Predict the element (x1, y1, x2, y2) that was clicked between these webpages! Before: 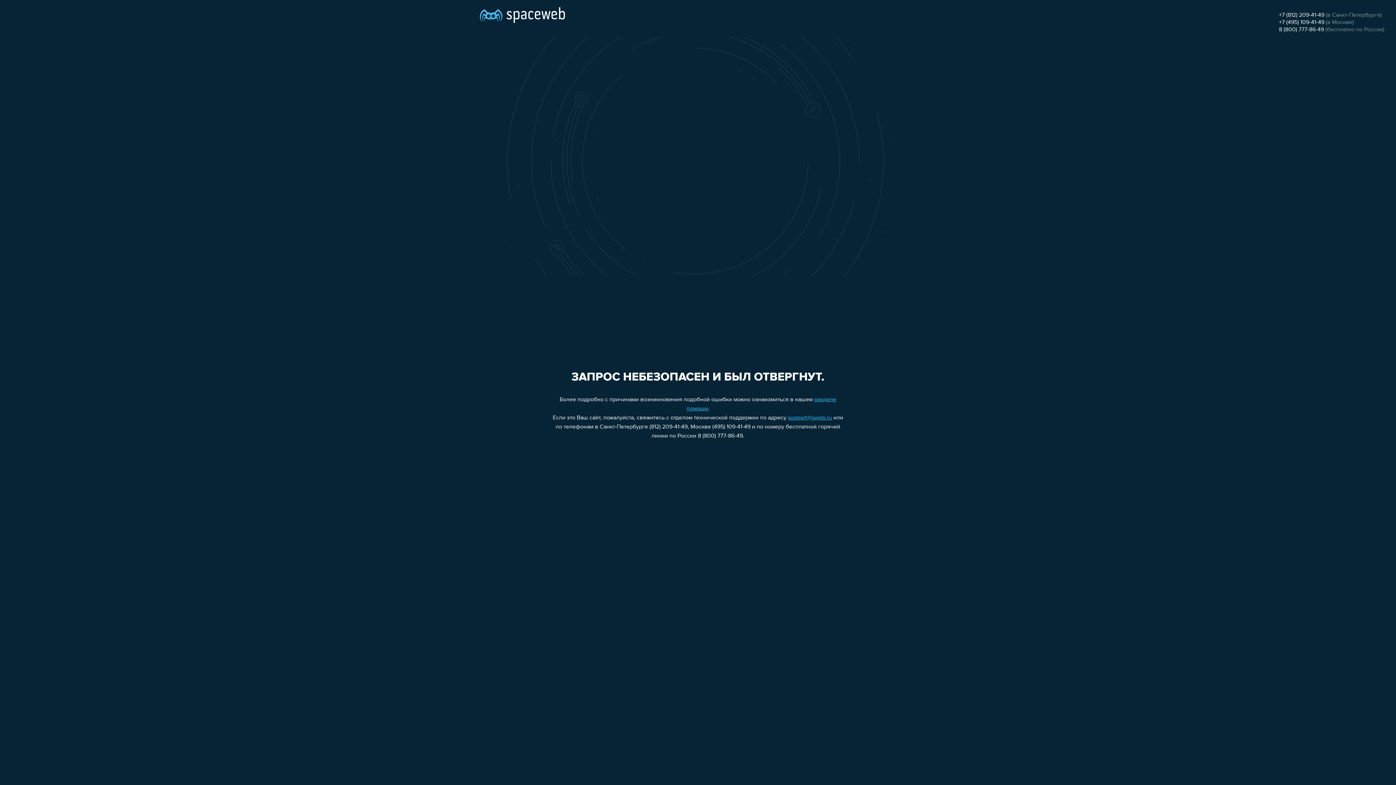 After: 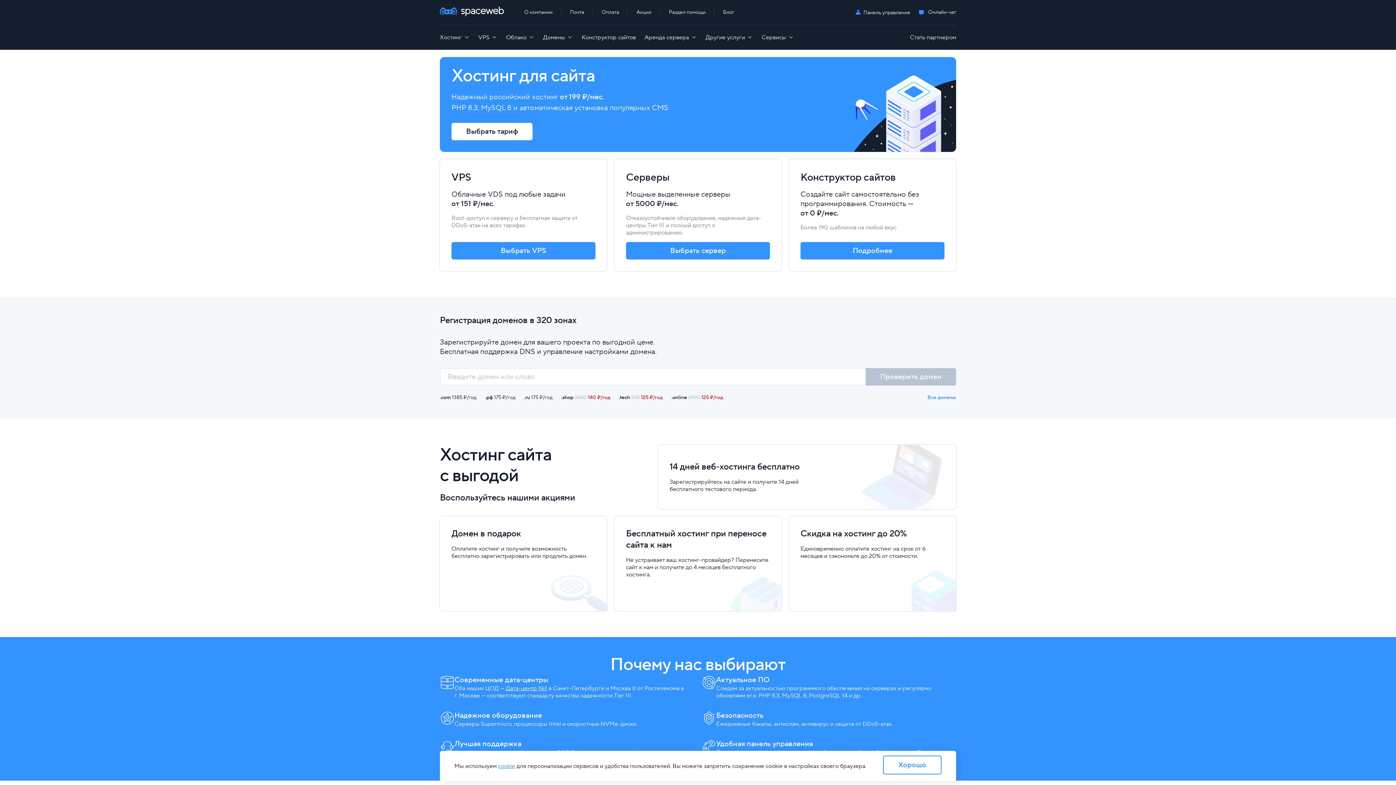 Action: bbox: (480, 0, 565, 25)